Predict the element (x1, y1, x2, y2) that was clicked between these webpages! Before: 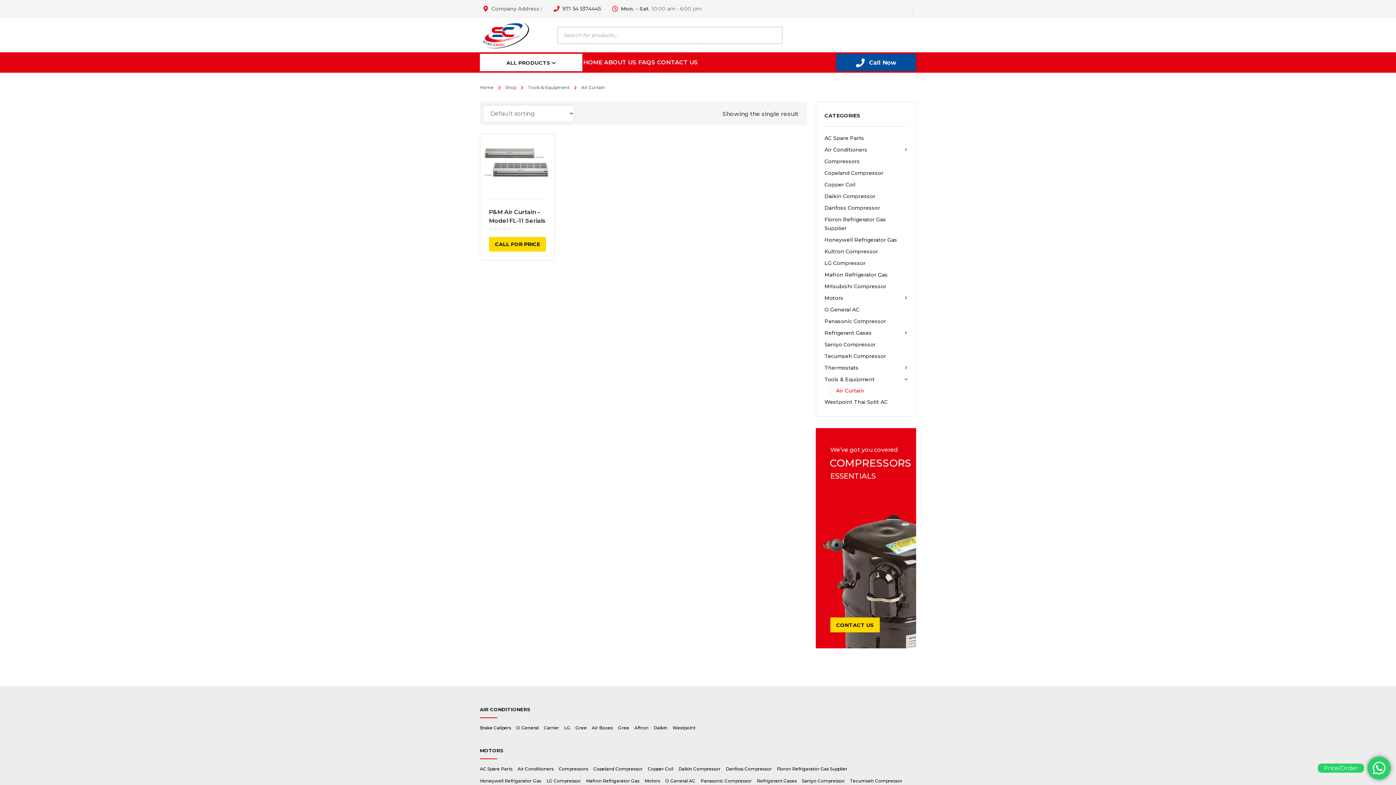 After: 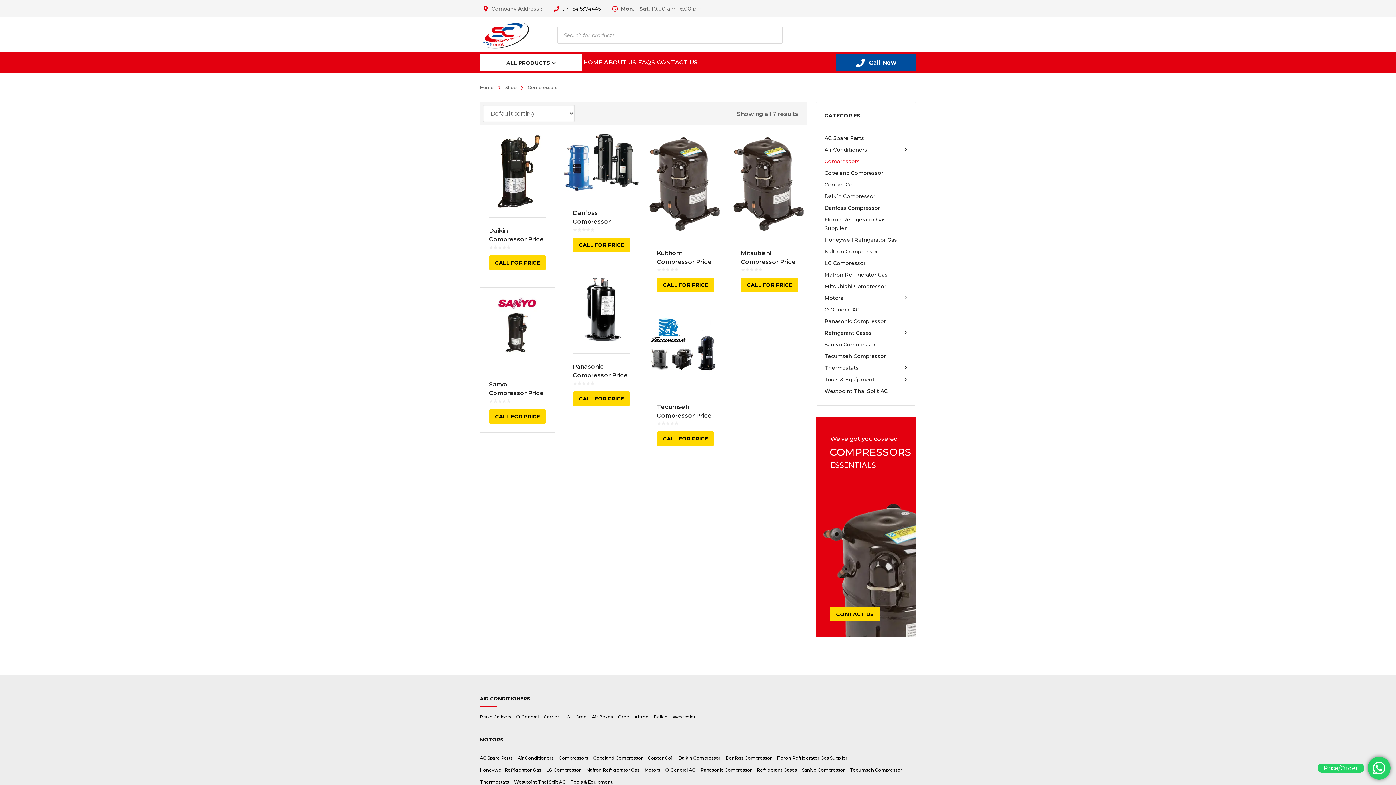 Action: label: Compressors bbox: (824, 155, 907, 167)